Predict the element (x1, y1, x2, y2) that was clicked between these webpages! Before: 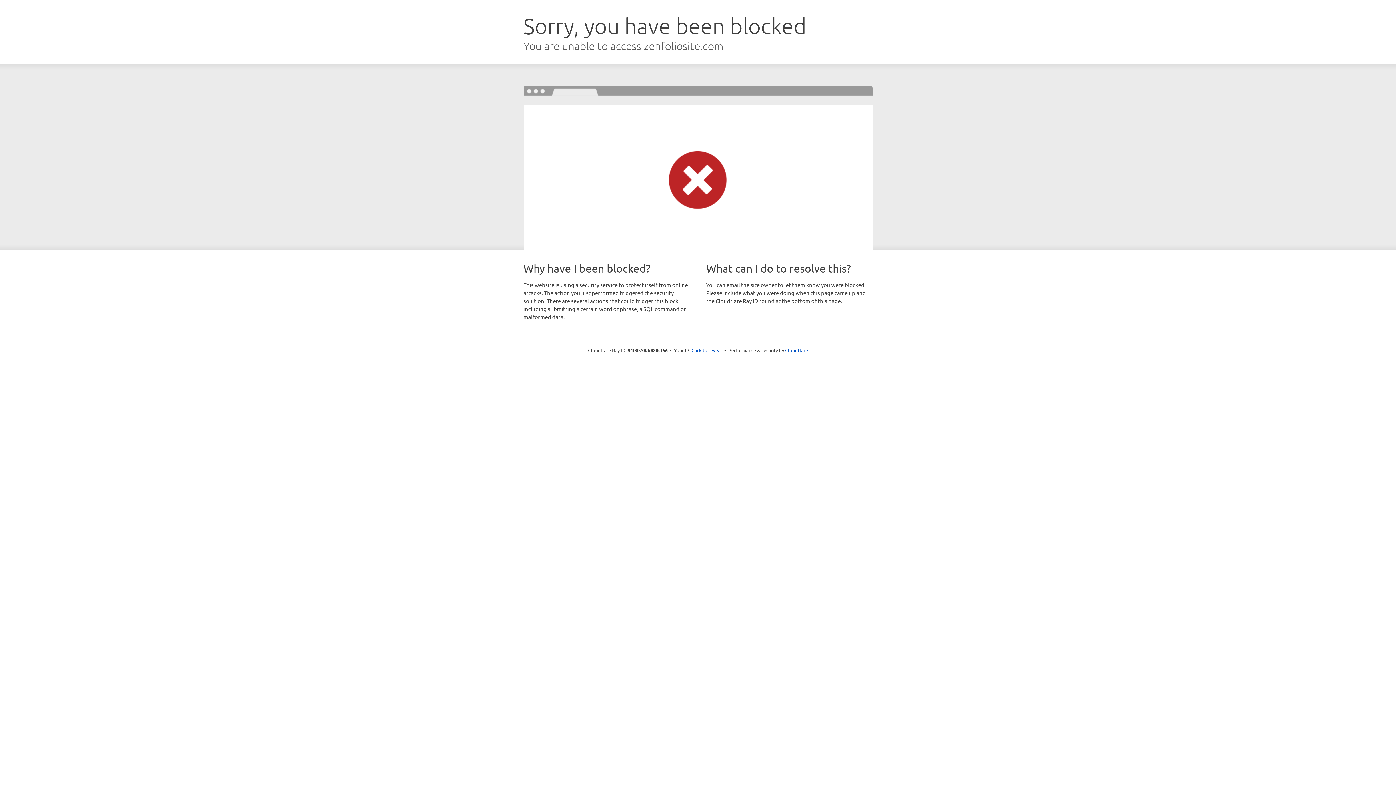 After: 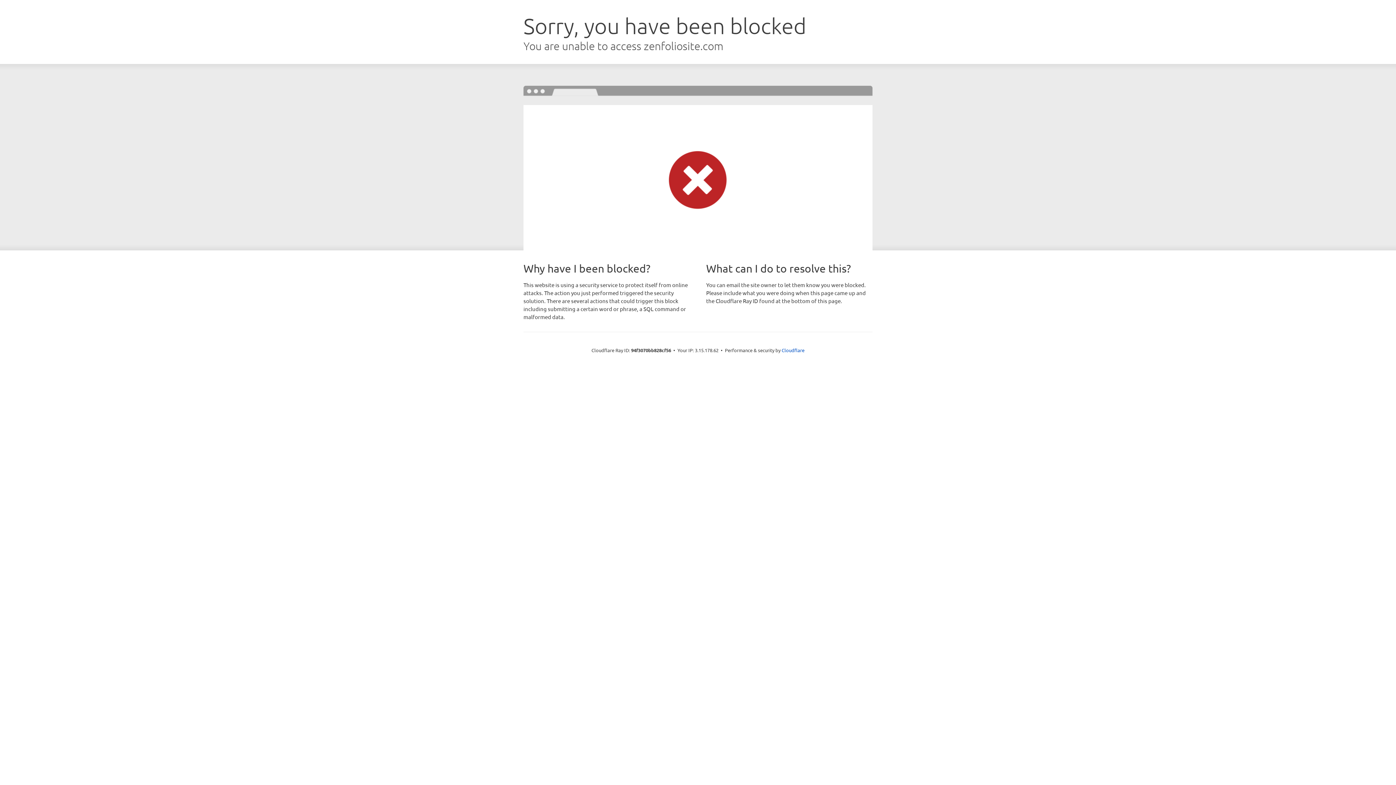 Action: bbox: (691, 346, 722, 353) label: Click to reveal